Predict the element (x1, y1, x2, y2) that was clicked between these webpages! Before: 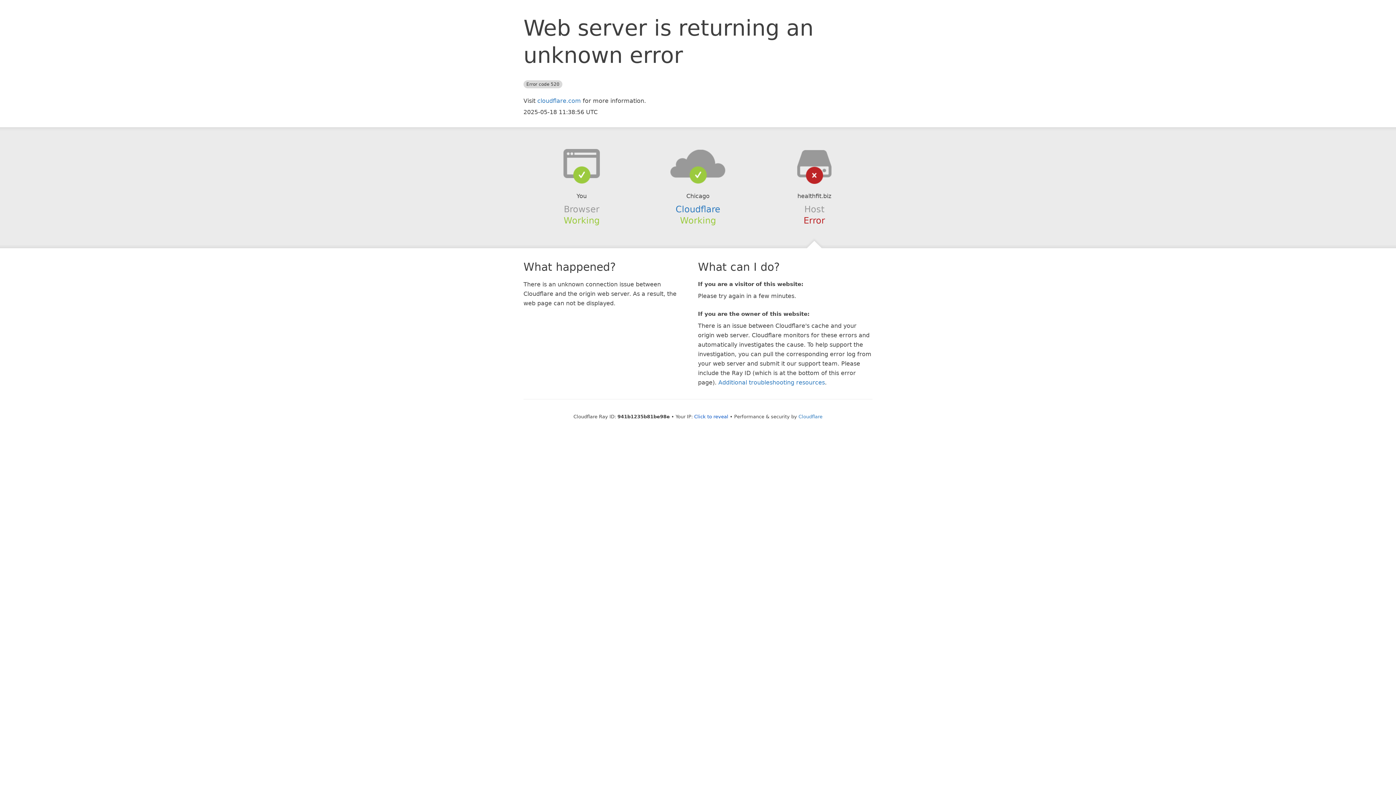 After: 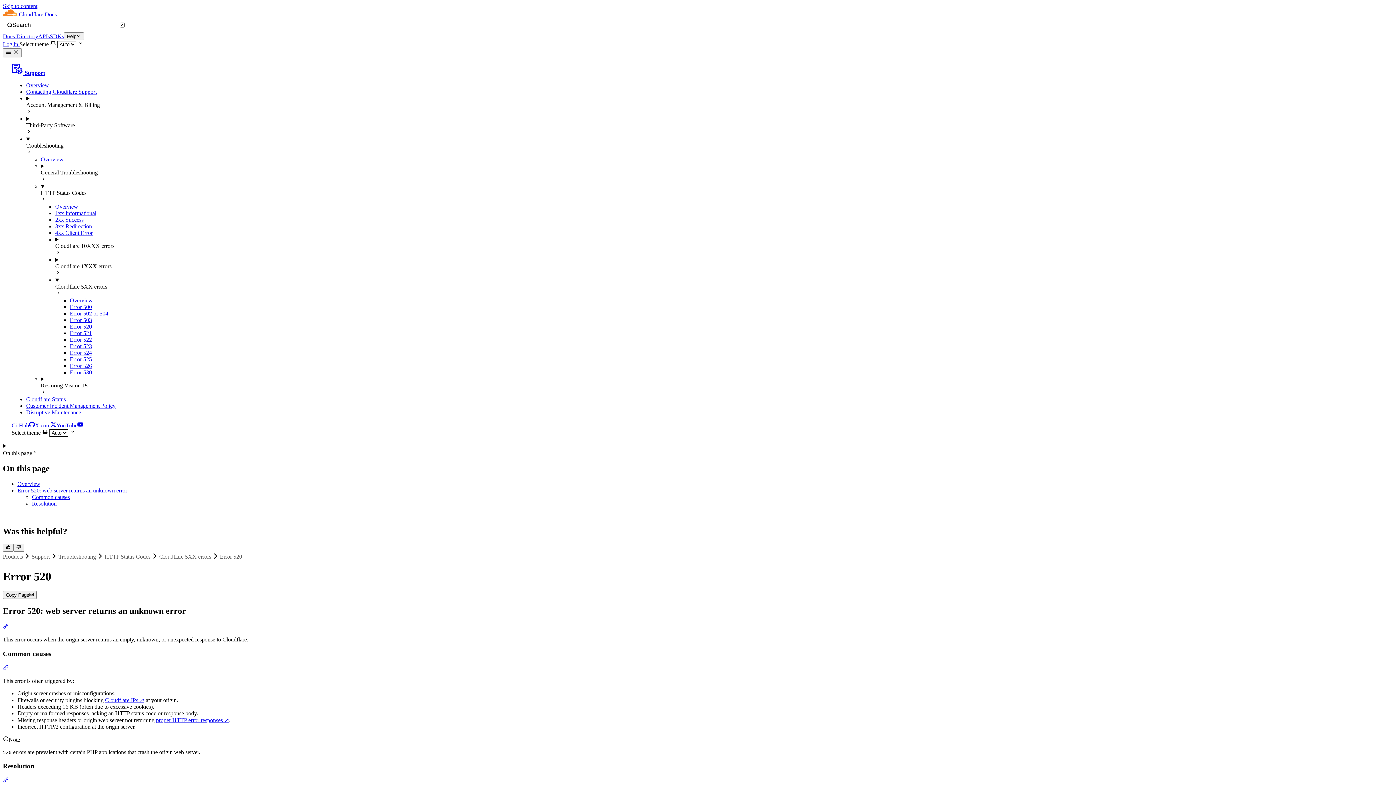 Action: label: Additional troubleshooting resources bbox: (718, 379, 825, 386)